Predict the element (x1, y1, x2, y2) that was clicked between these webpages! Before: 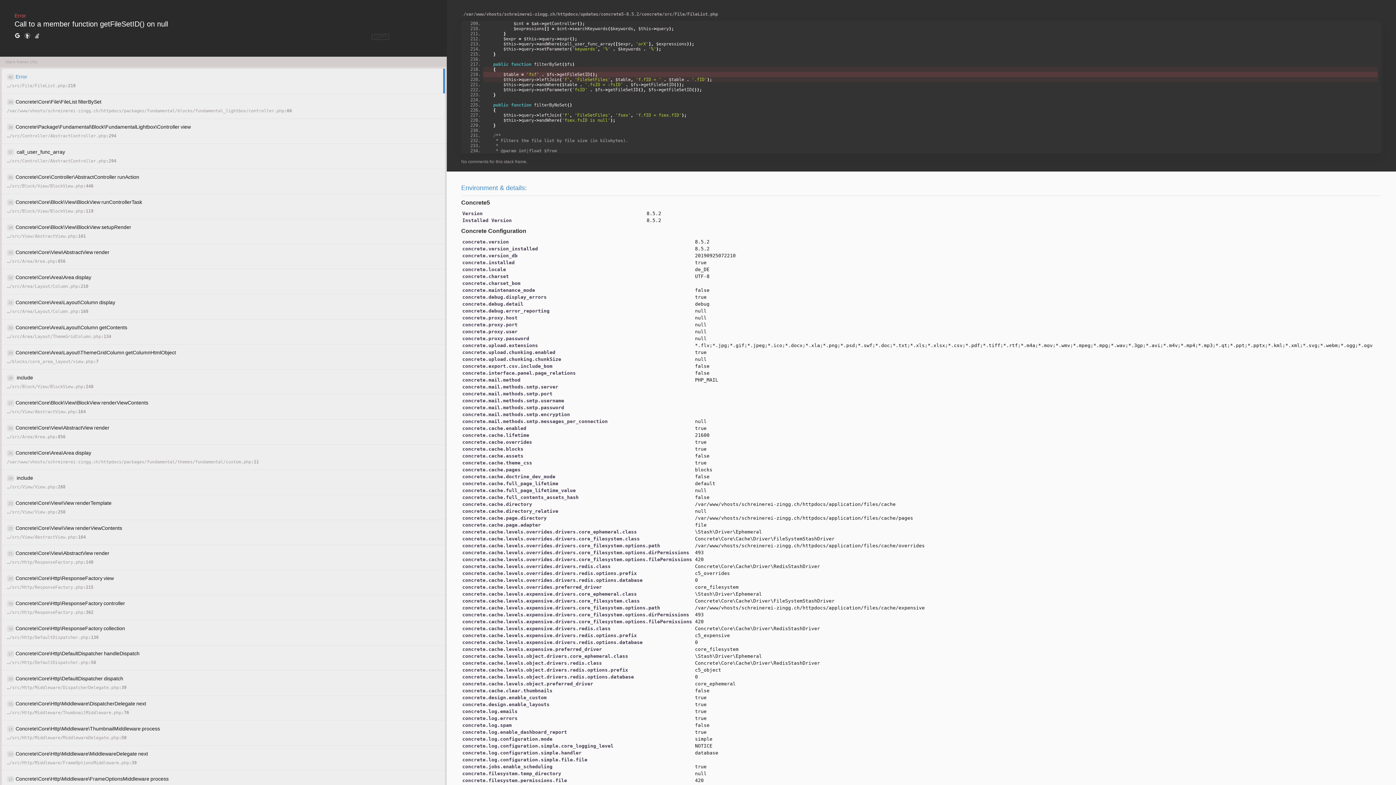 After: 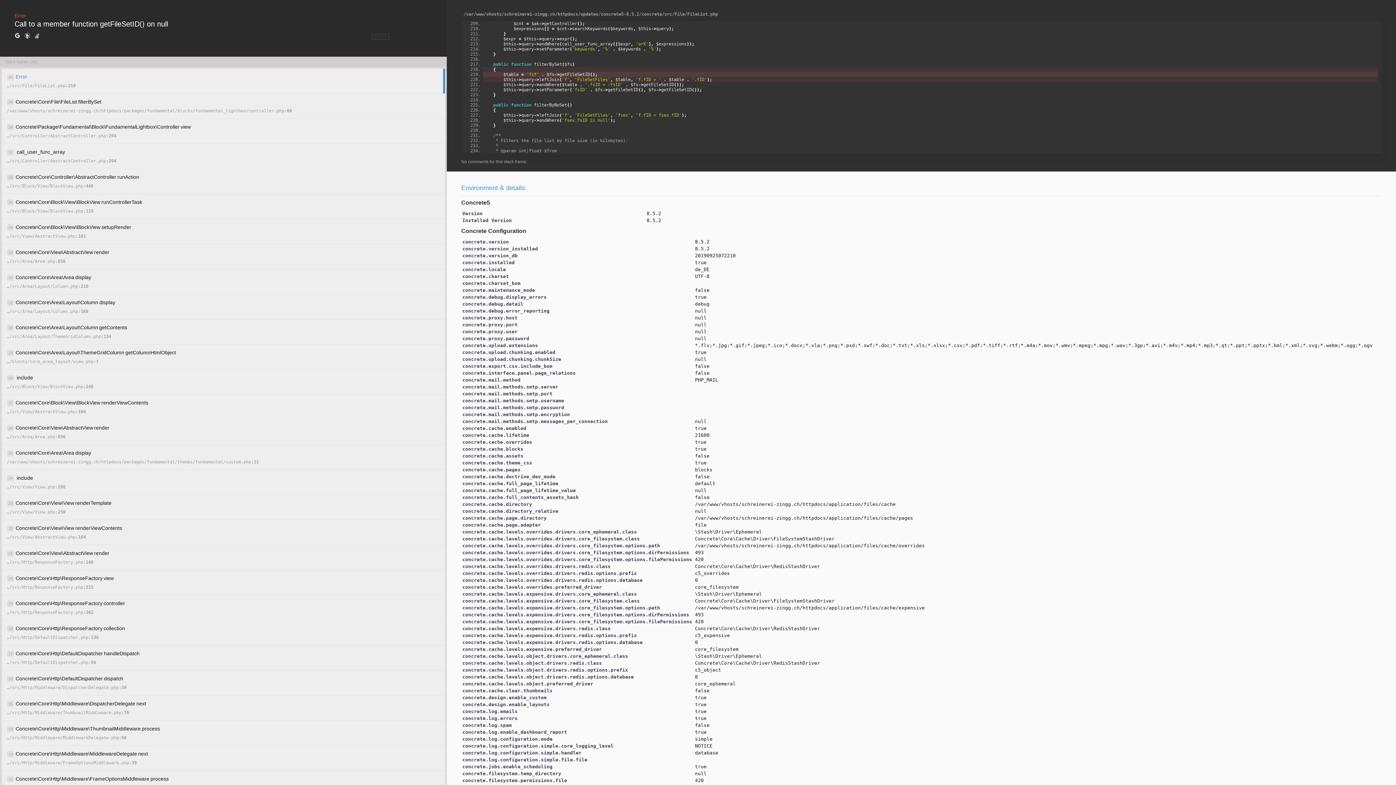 Action: bbox: (34, 32, 40, 40)